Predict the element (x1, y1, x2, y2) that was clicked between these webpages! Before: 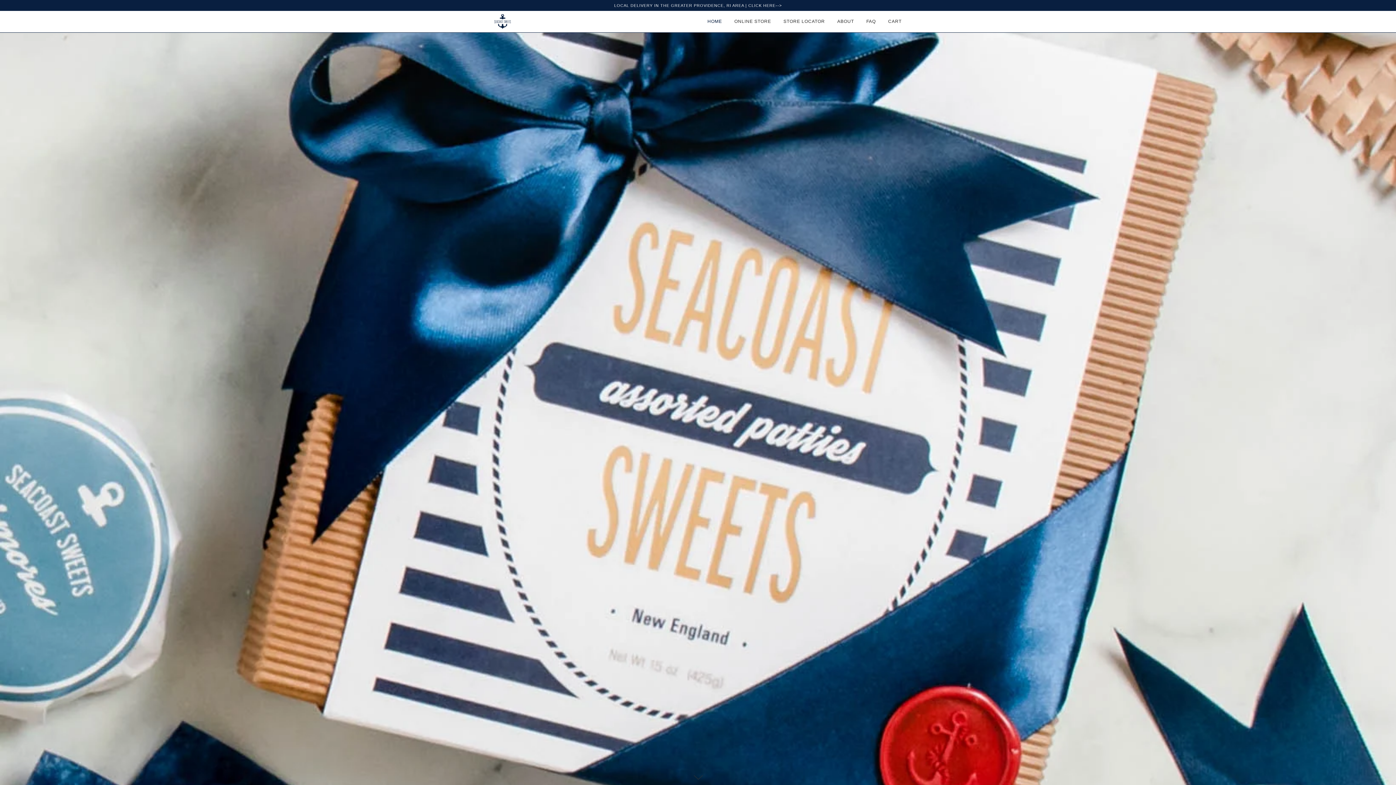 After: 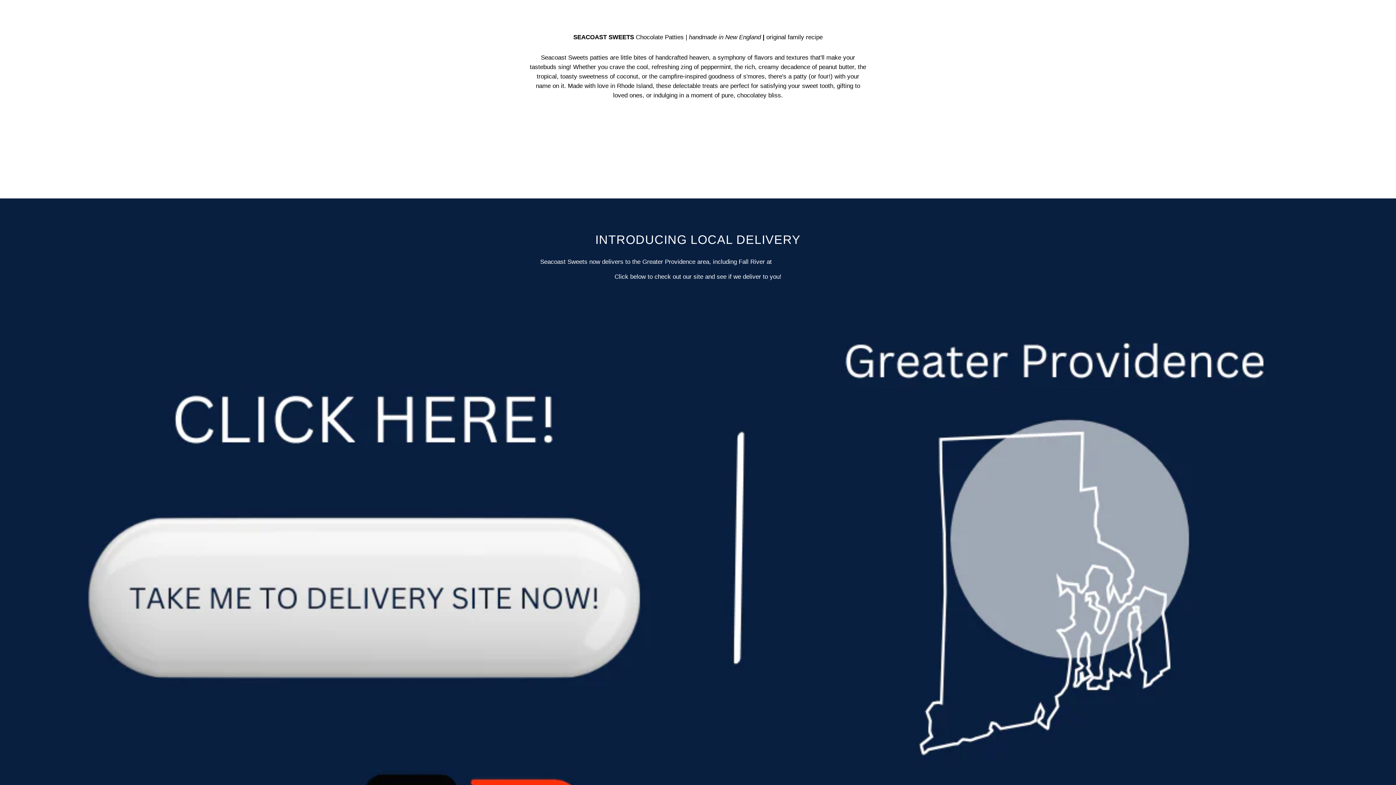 Action: bbox: (652, 763, 743, 785)